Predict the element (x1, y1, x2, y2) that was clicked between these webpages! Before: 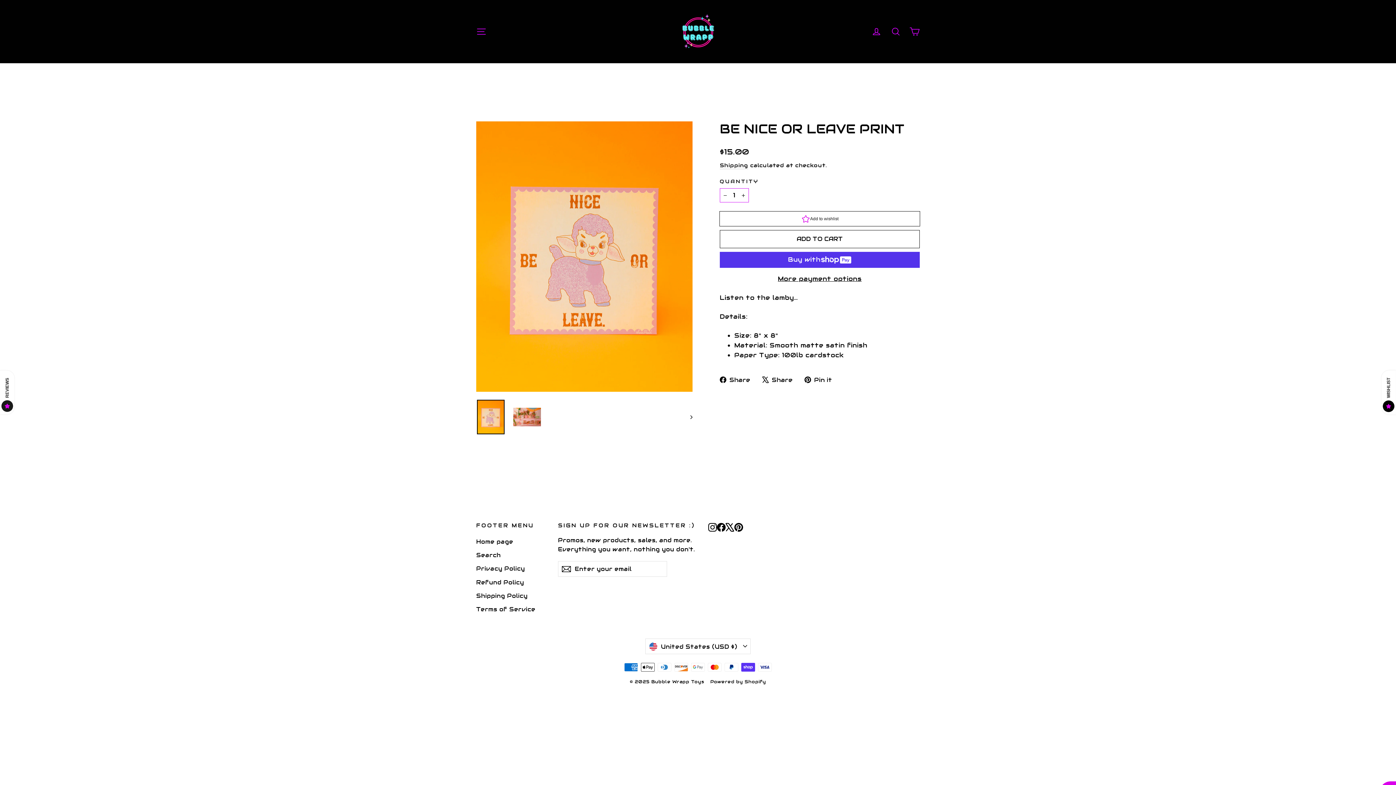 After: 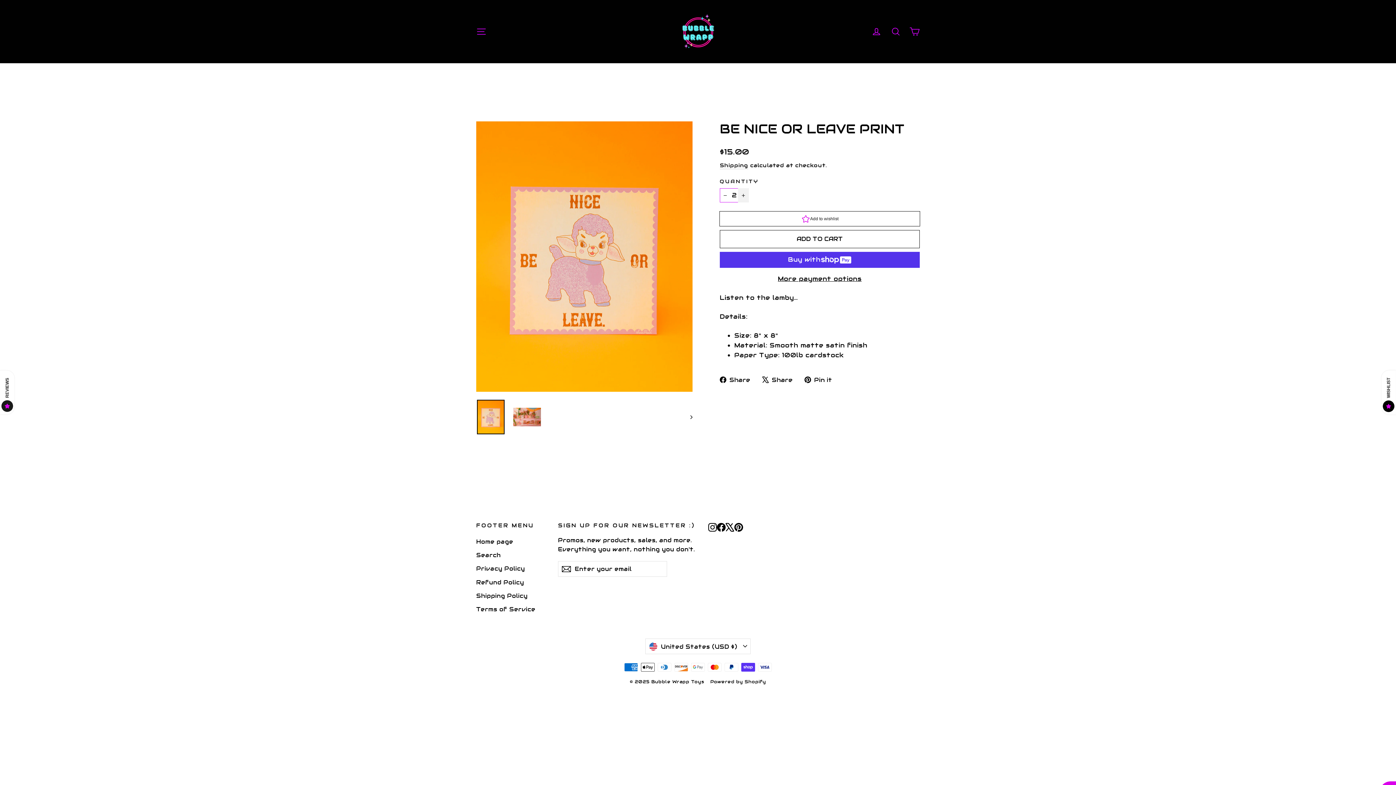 Action: bbox: (738, 188, 749, 202) label: Increase item quantity by one